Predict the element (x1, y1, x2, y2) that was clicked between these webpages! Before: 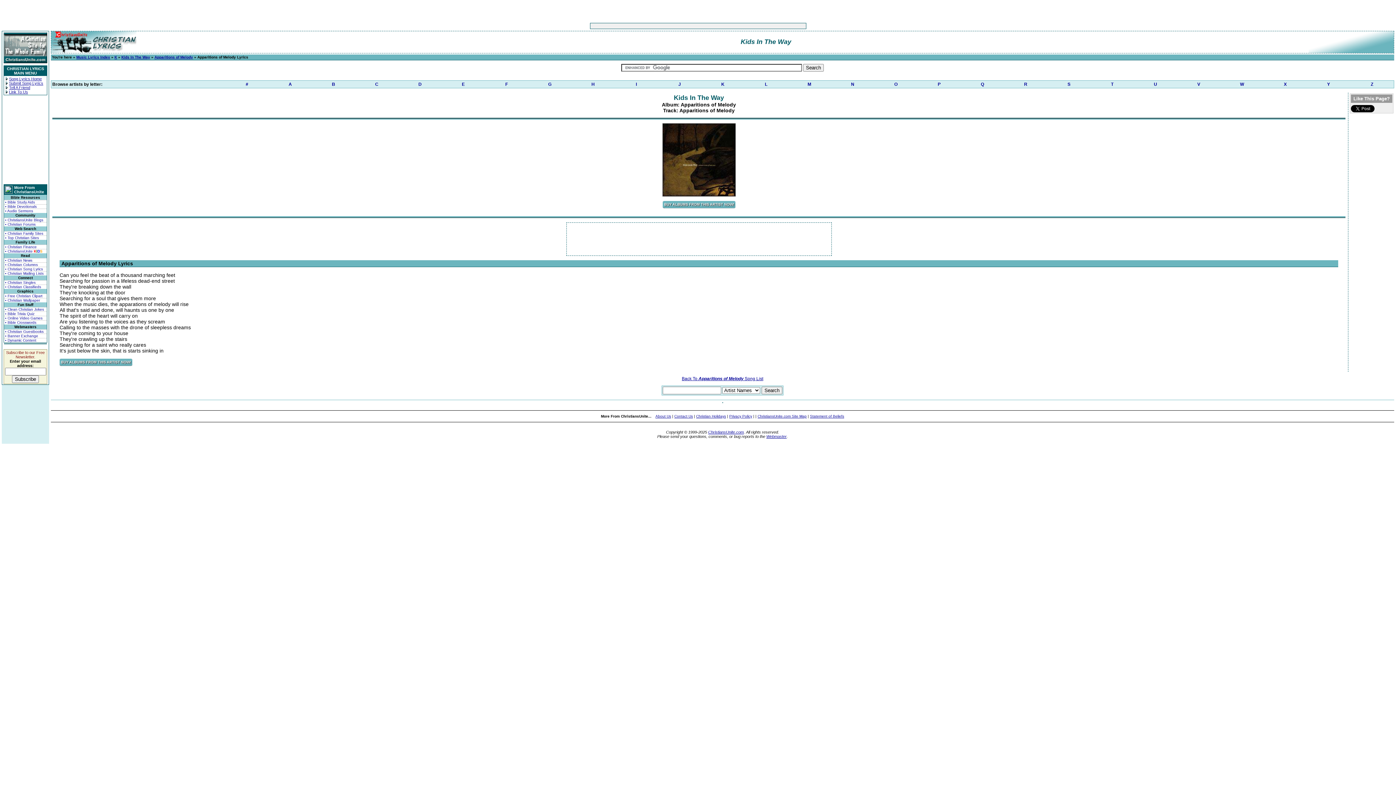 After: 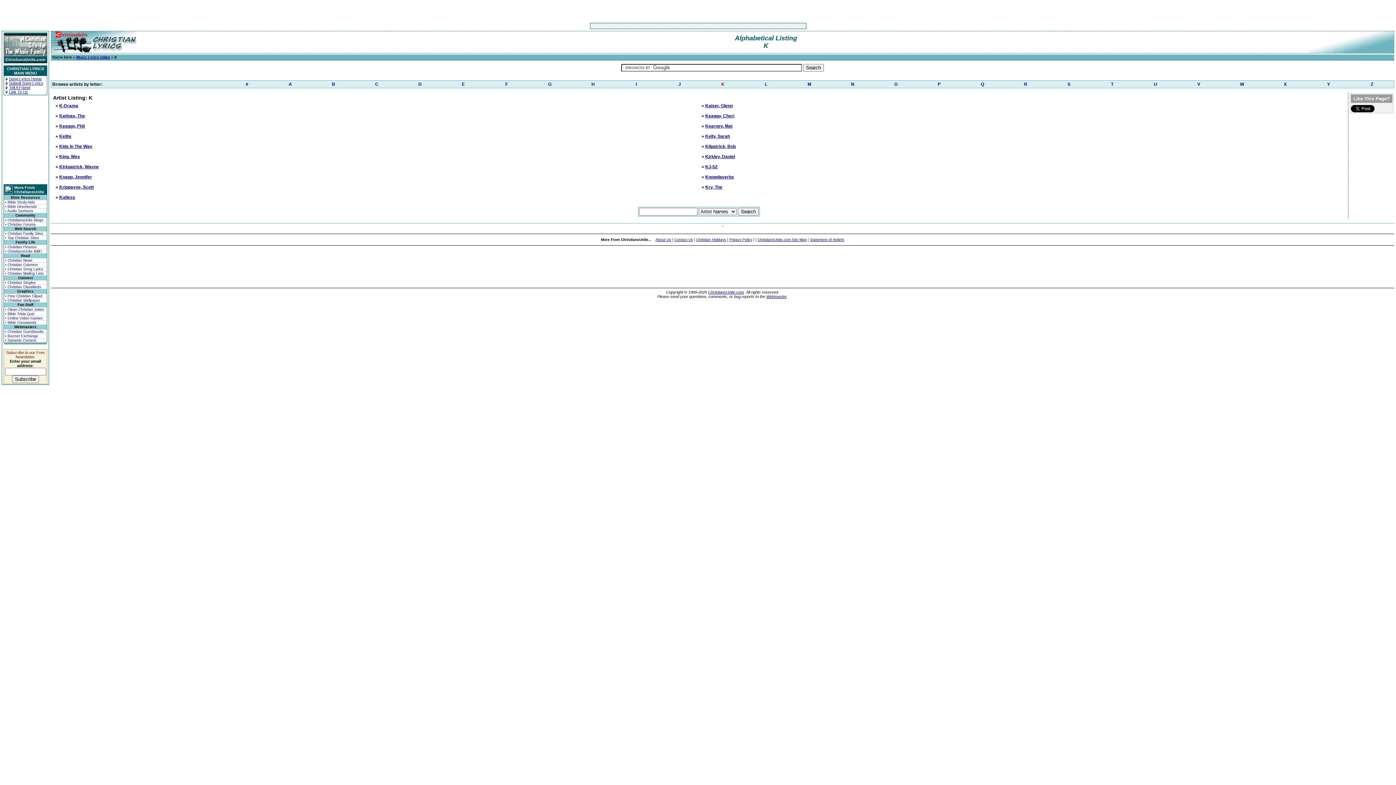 Action: label: K bbox: (701, 80, 744, 88)